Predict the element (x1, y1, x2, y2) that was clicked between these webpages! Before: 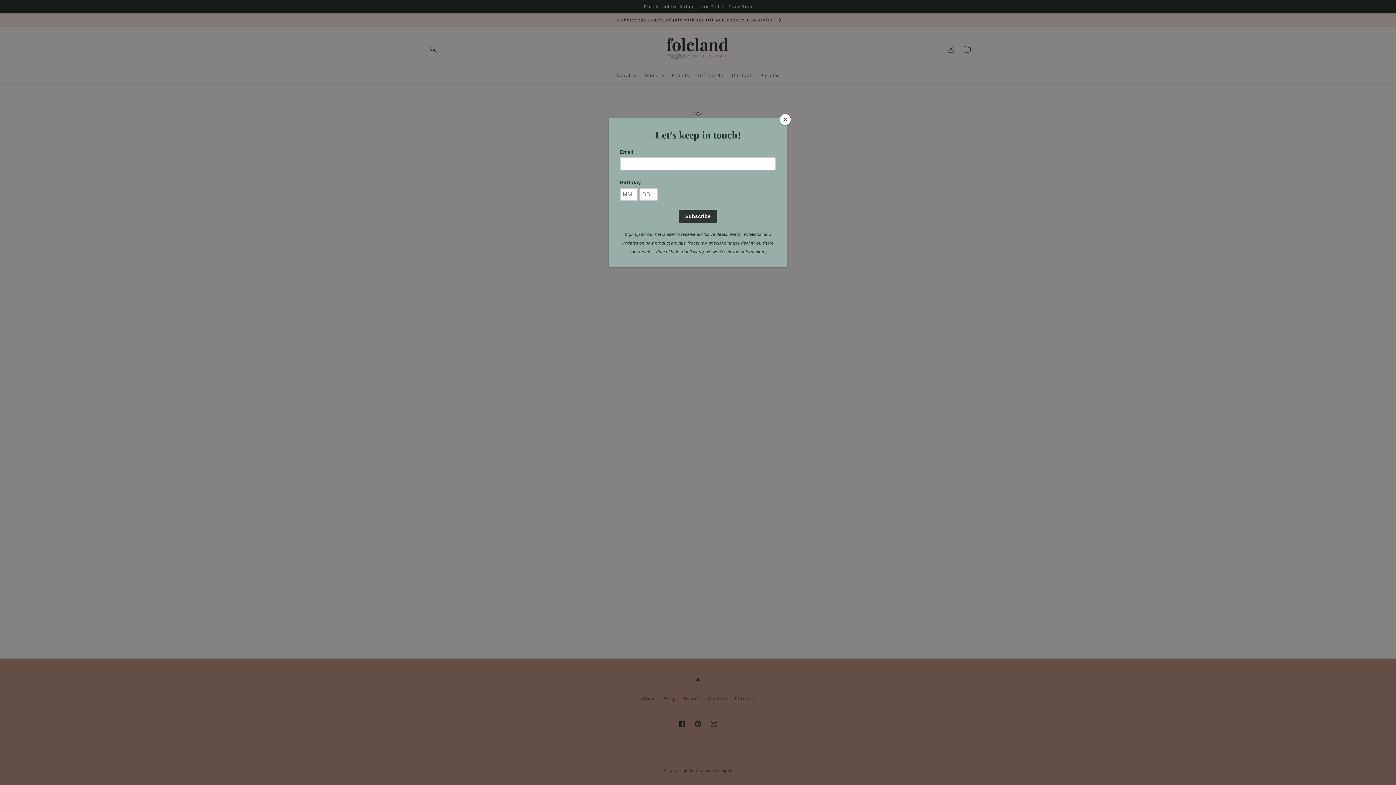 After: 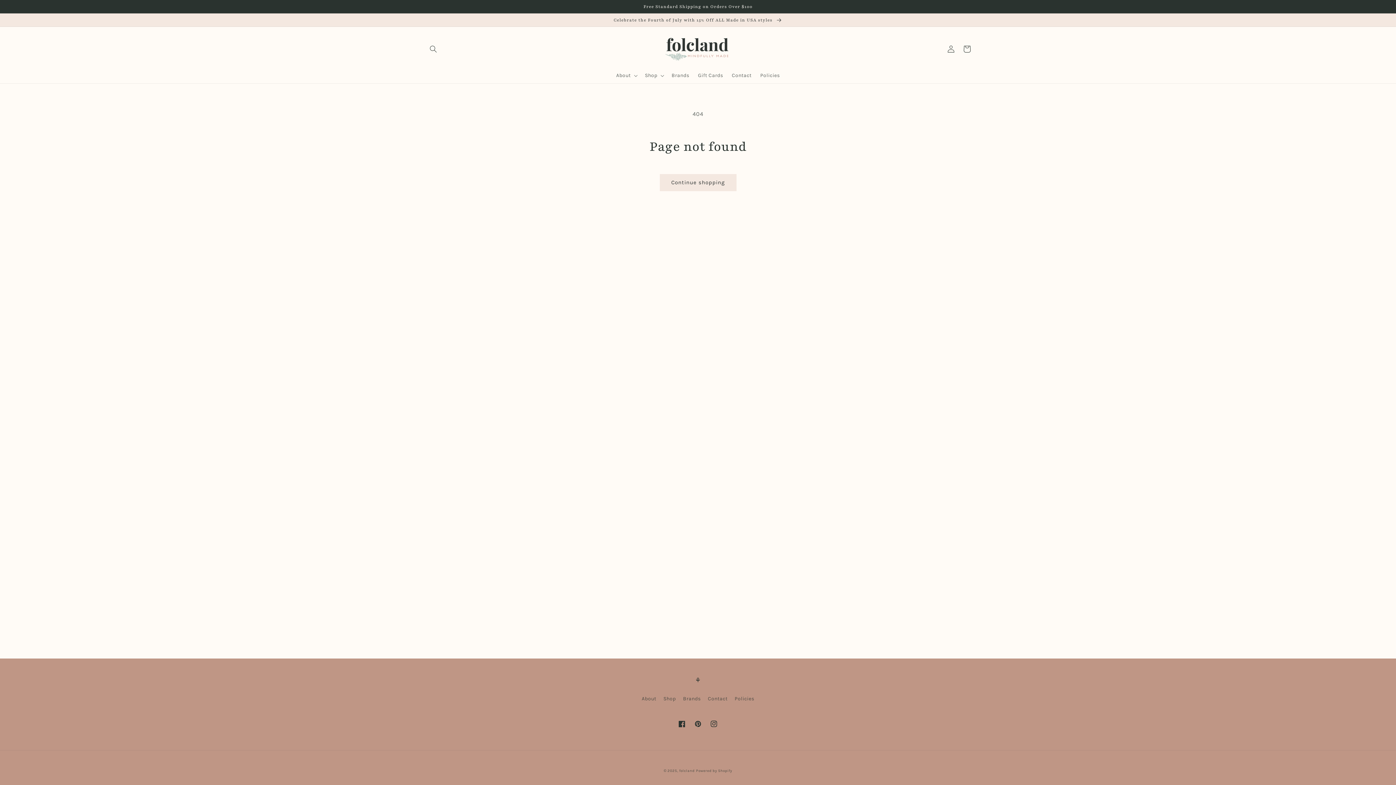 Action: bbox: (780, 114, 790, 125) label: Close